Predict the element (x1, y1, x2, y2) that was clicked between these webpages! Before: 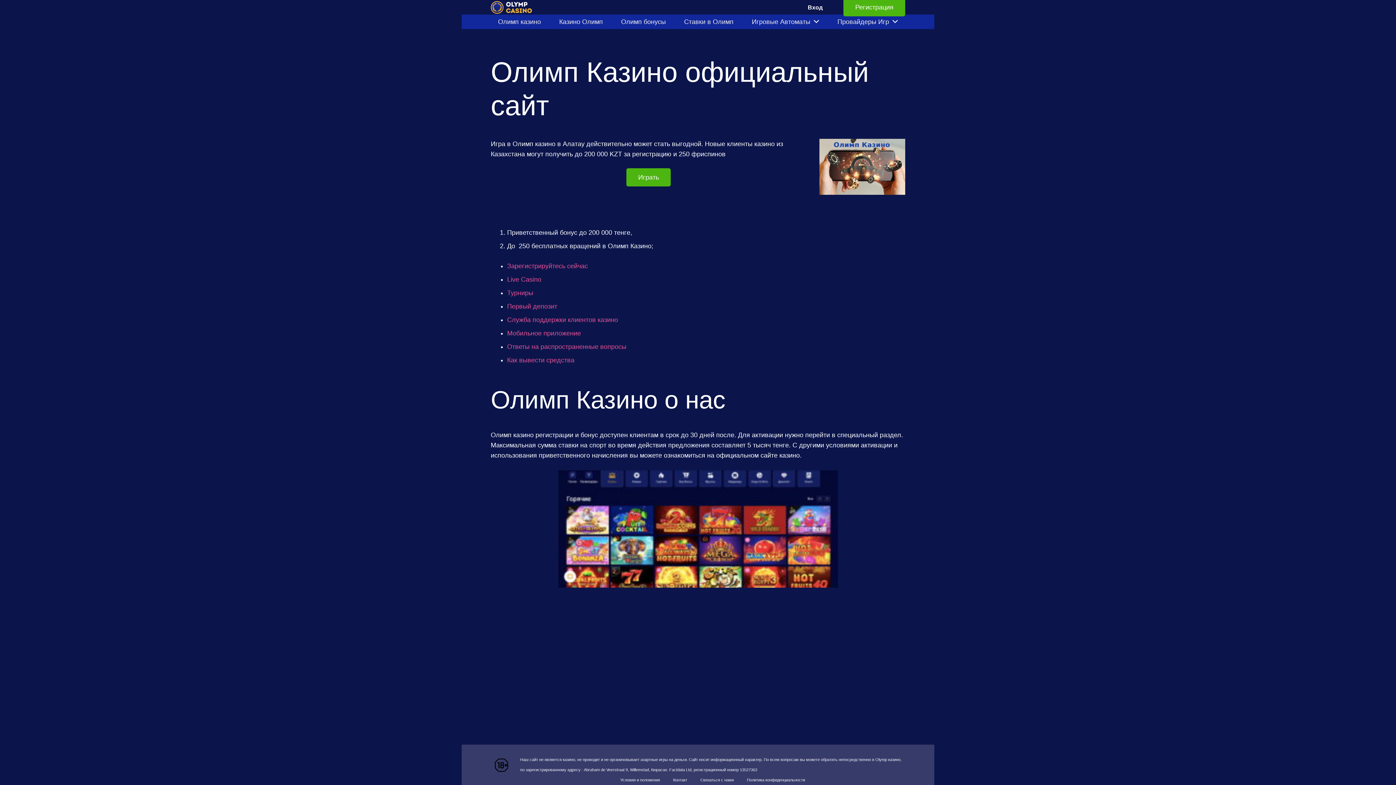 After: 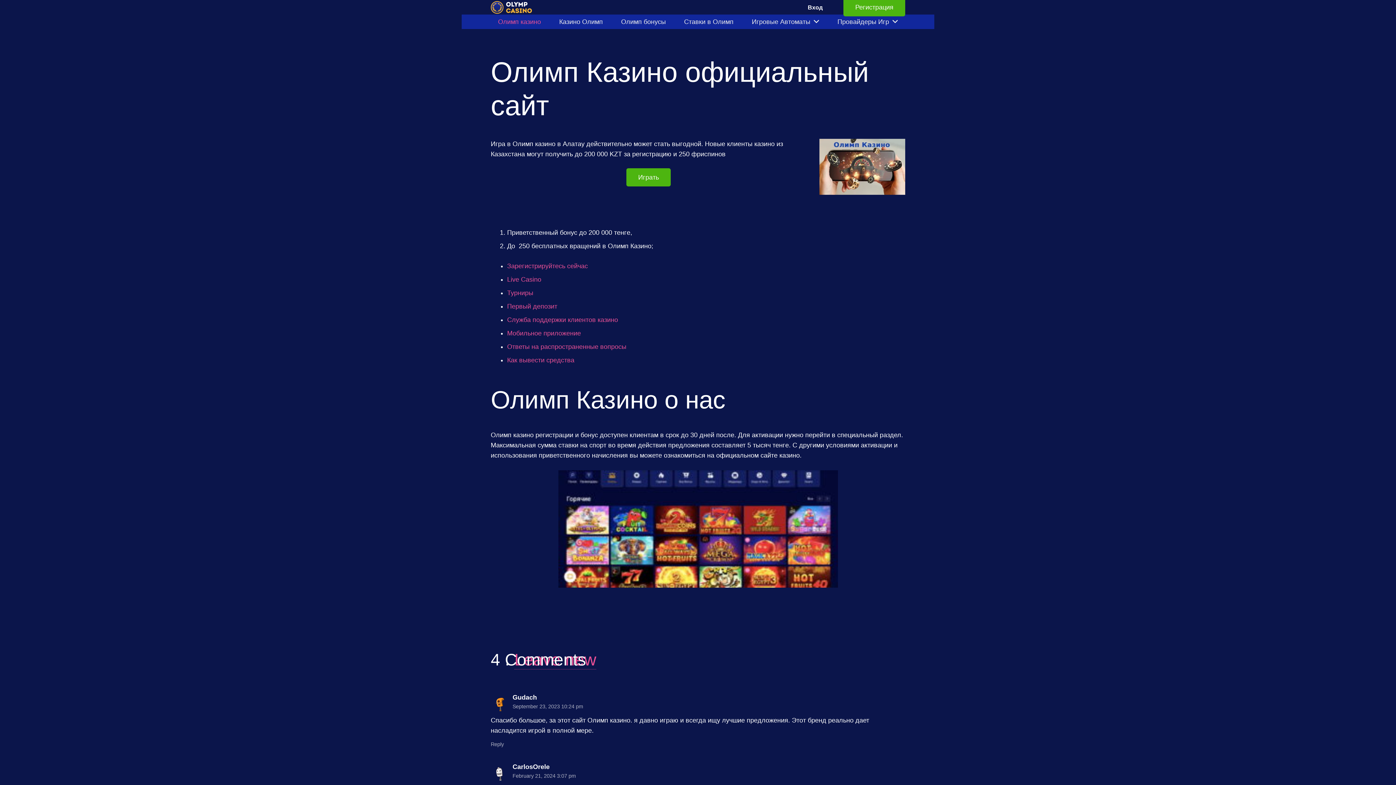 Action: label: Link bbox: (490, 0, 532, 13)